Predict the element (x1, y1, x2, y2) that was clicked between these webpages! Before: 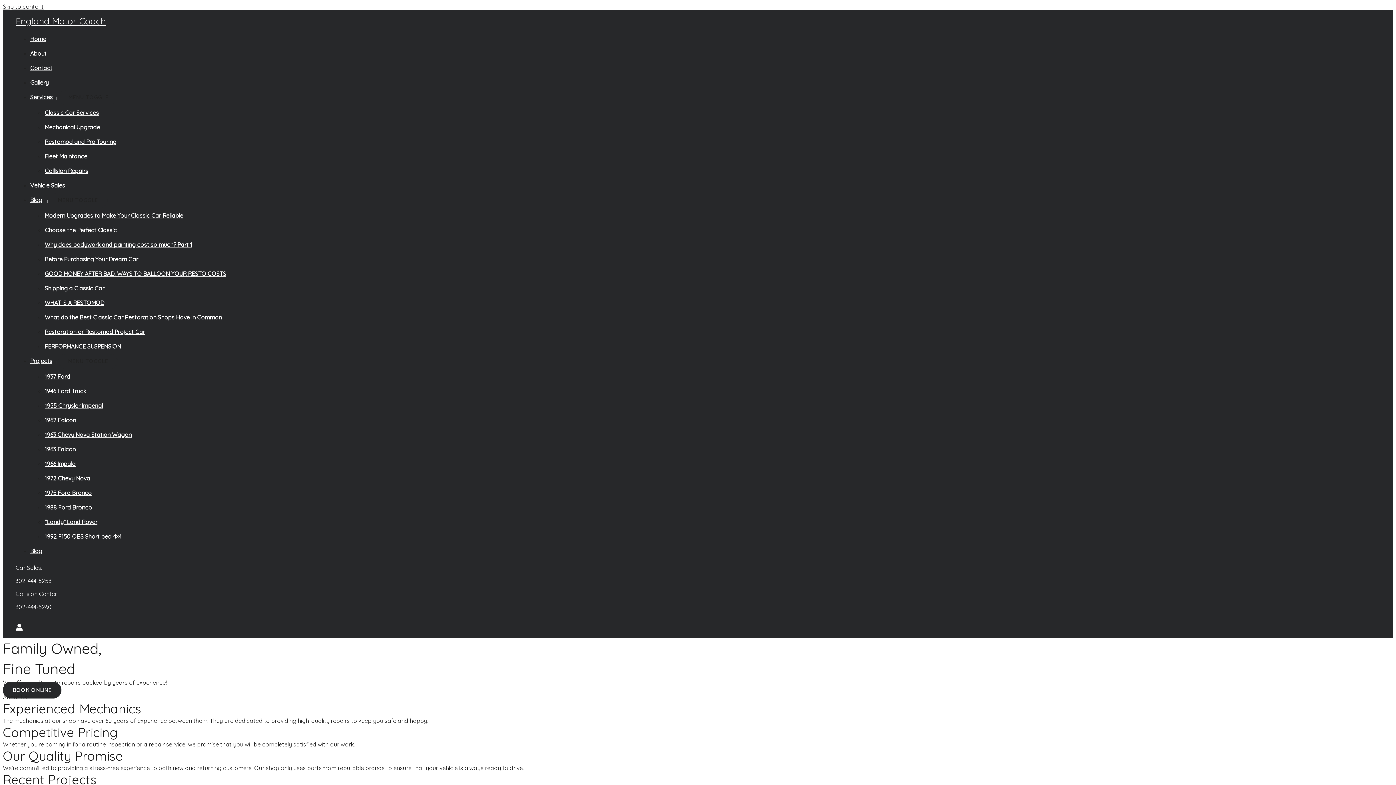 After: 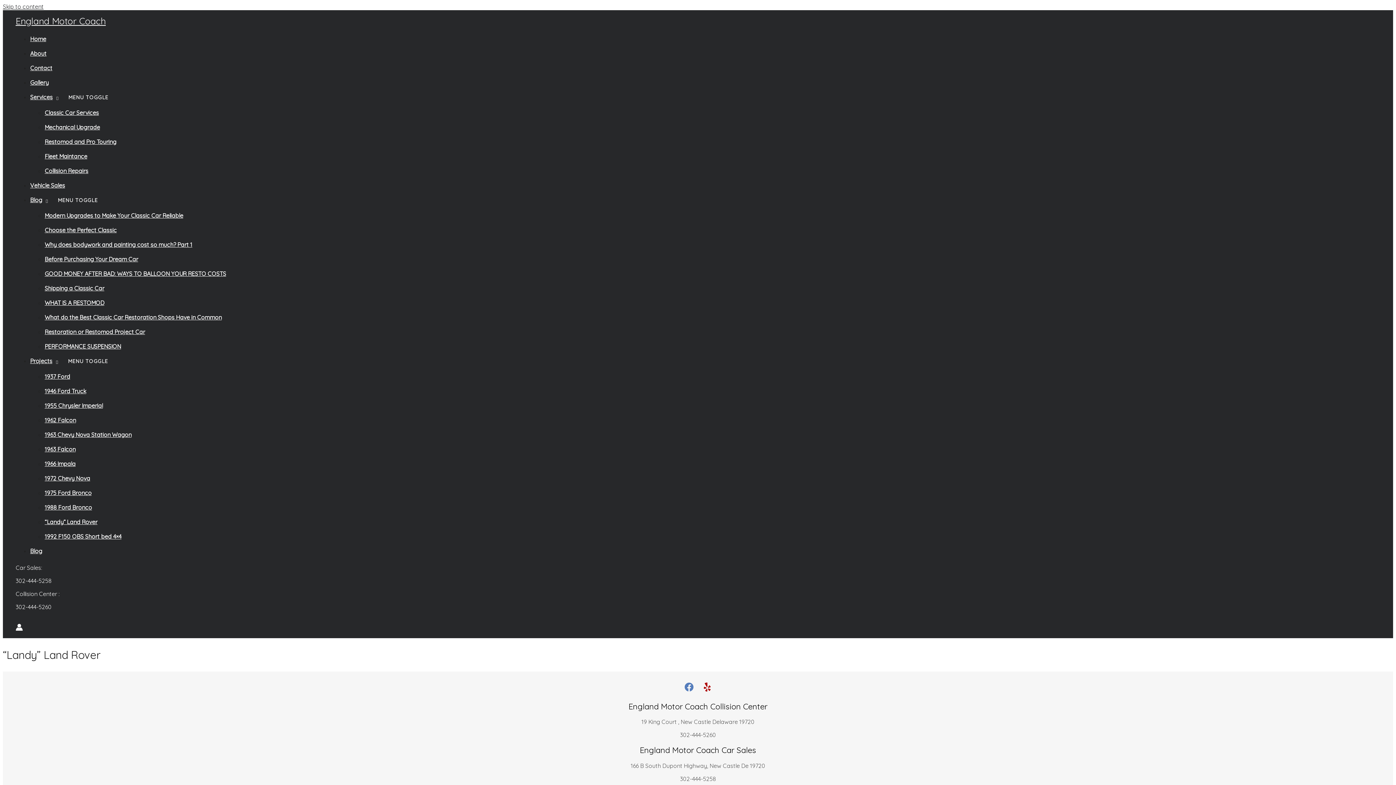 Action: bbox: (44, 518, 97, 525) label: “Landy” Land Rover